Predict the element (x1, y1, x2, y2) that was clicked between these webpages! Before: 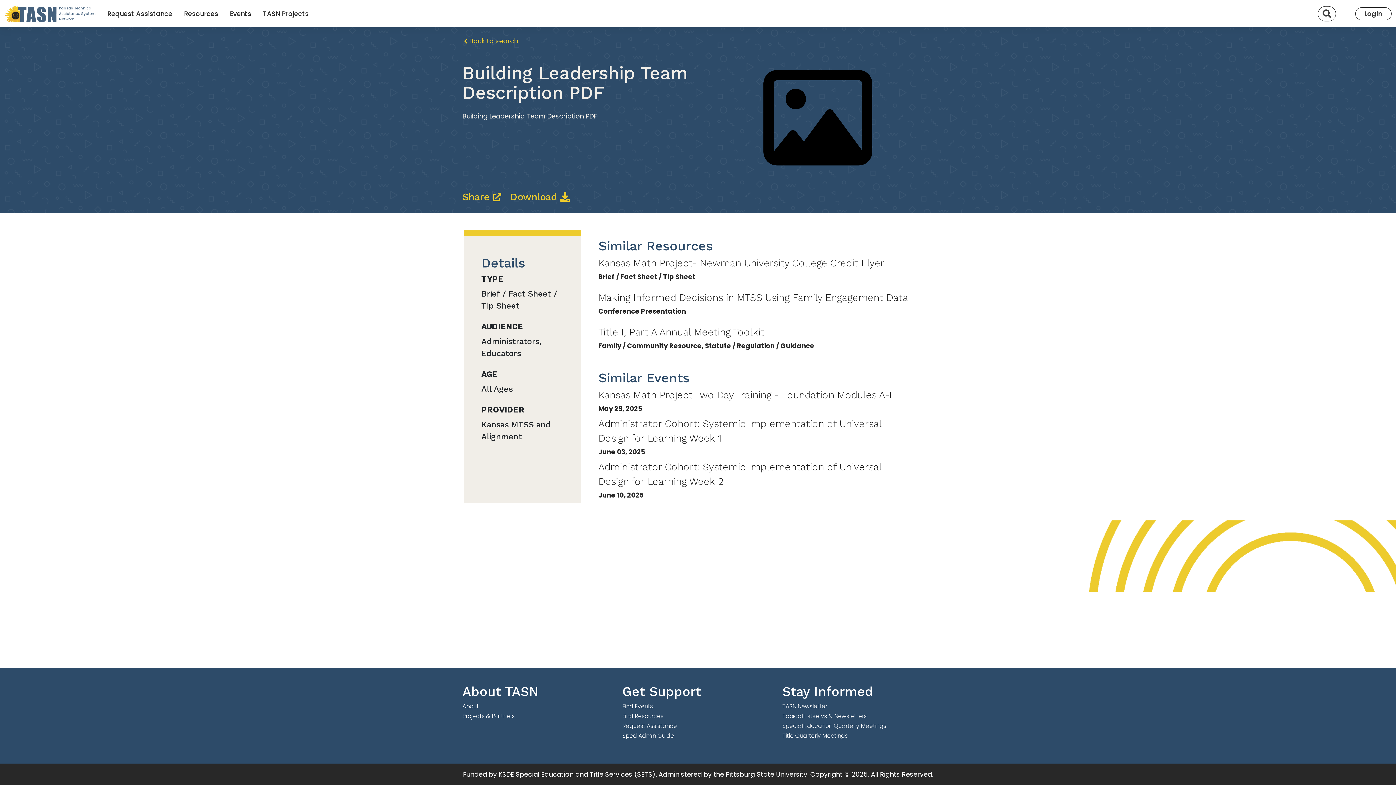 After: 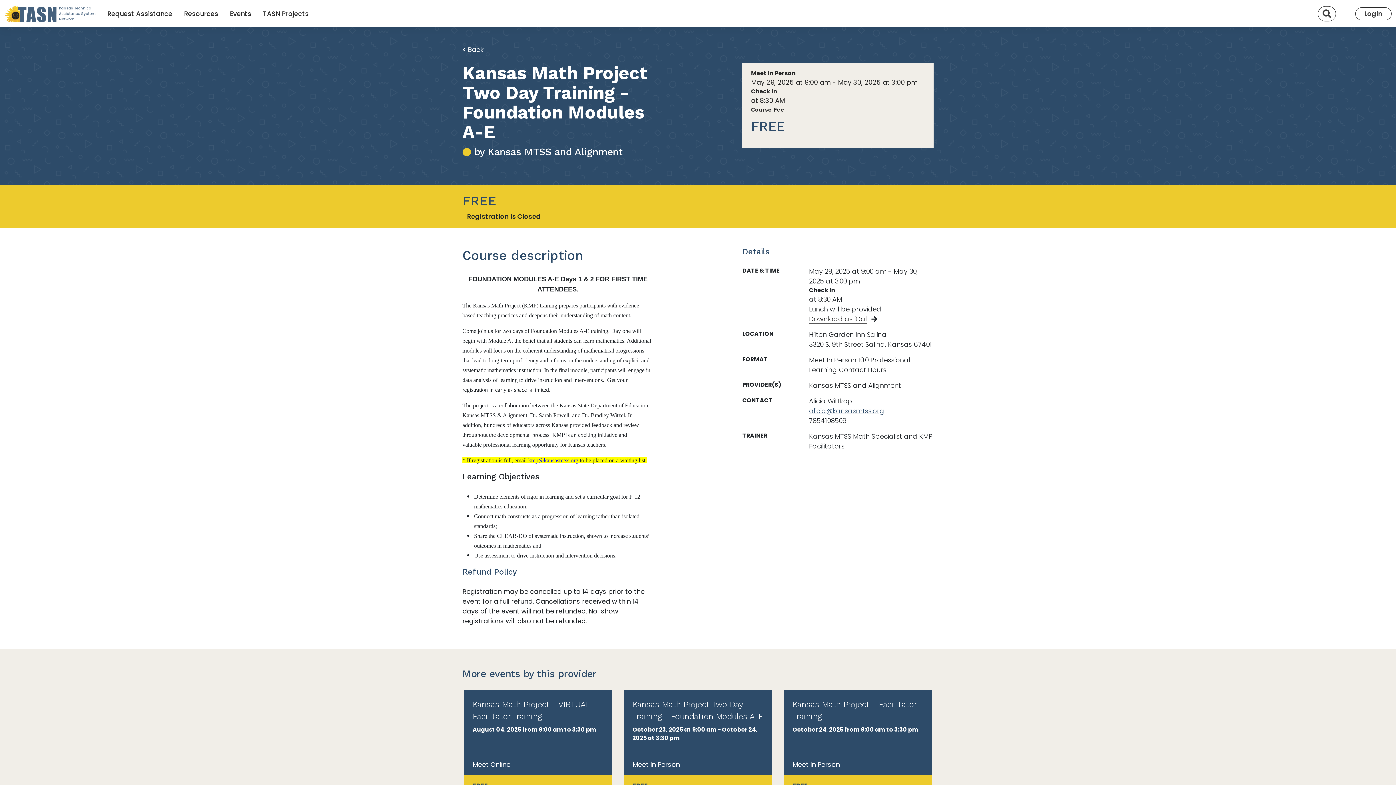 Action: label: Kansas Math Project Two Day Training - Foundation Modules A-E
May 29, 2025 bbox: (598, 388, 914, 413)